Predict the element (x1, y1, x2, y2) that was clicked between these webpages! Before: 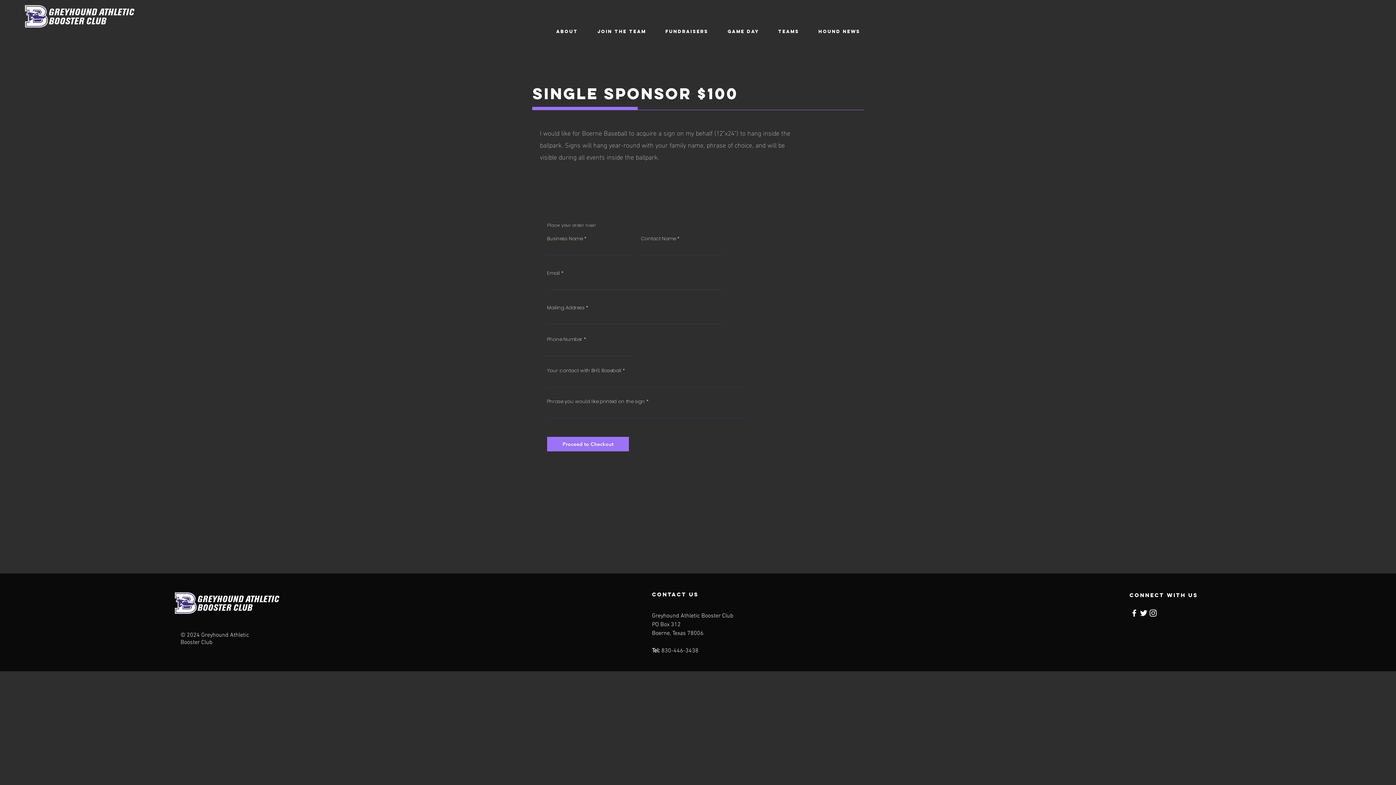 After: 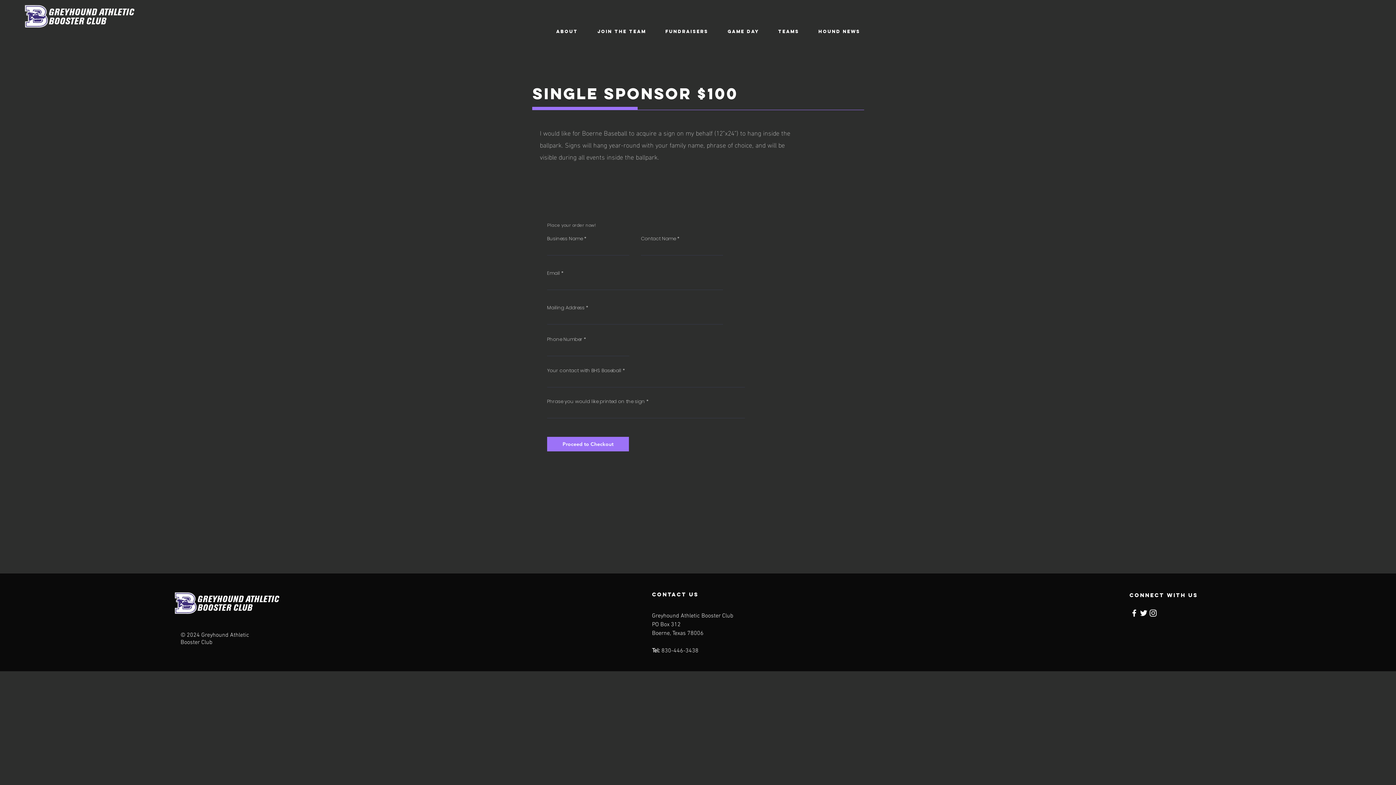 Action: bbox: (588, 28, 656, 34) label: Join the Team